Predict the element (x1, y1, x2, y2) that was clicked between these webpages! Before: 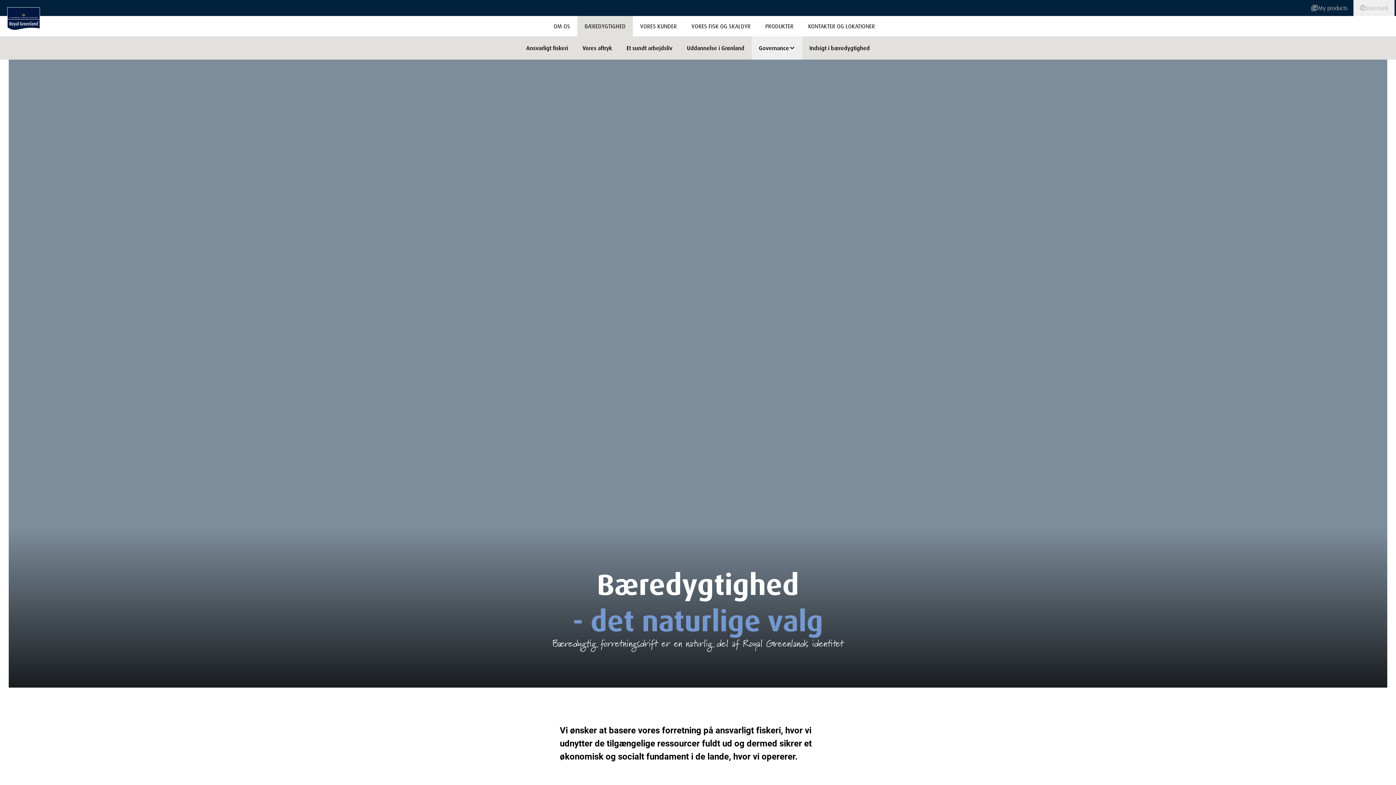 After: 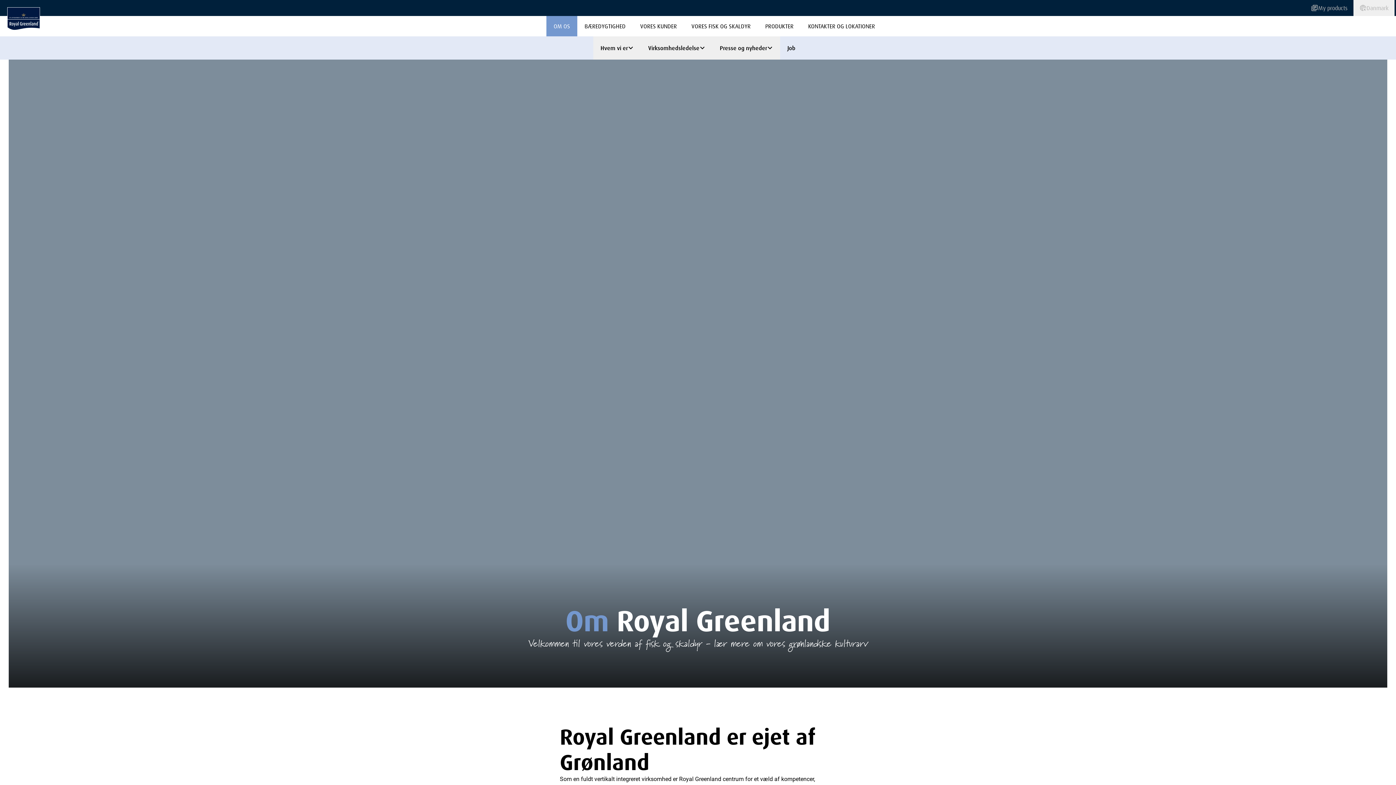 Action: bbox: (546, 16, 577, 36) label: OM OS